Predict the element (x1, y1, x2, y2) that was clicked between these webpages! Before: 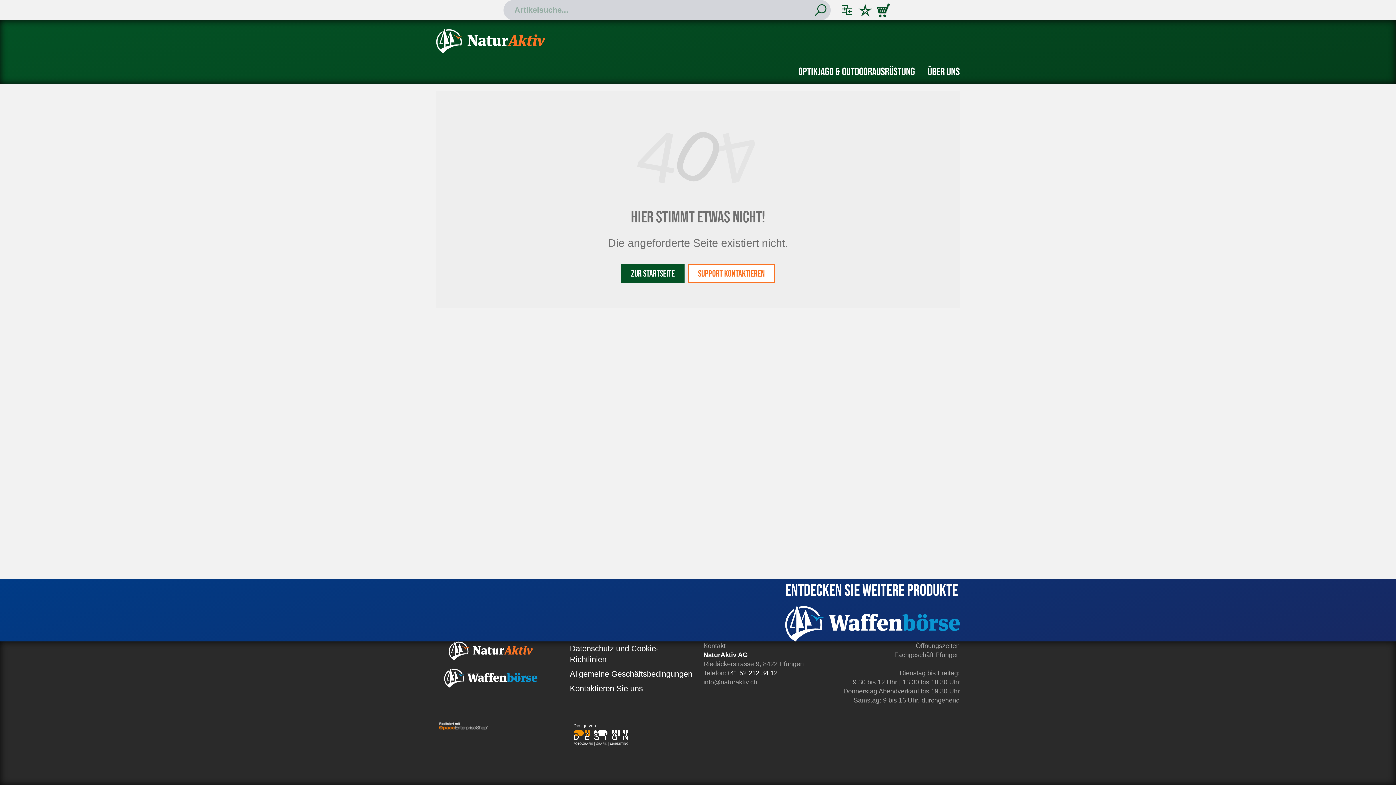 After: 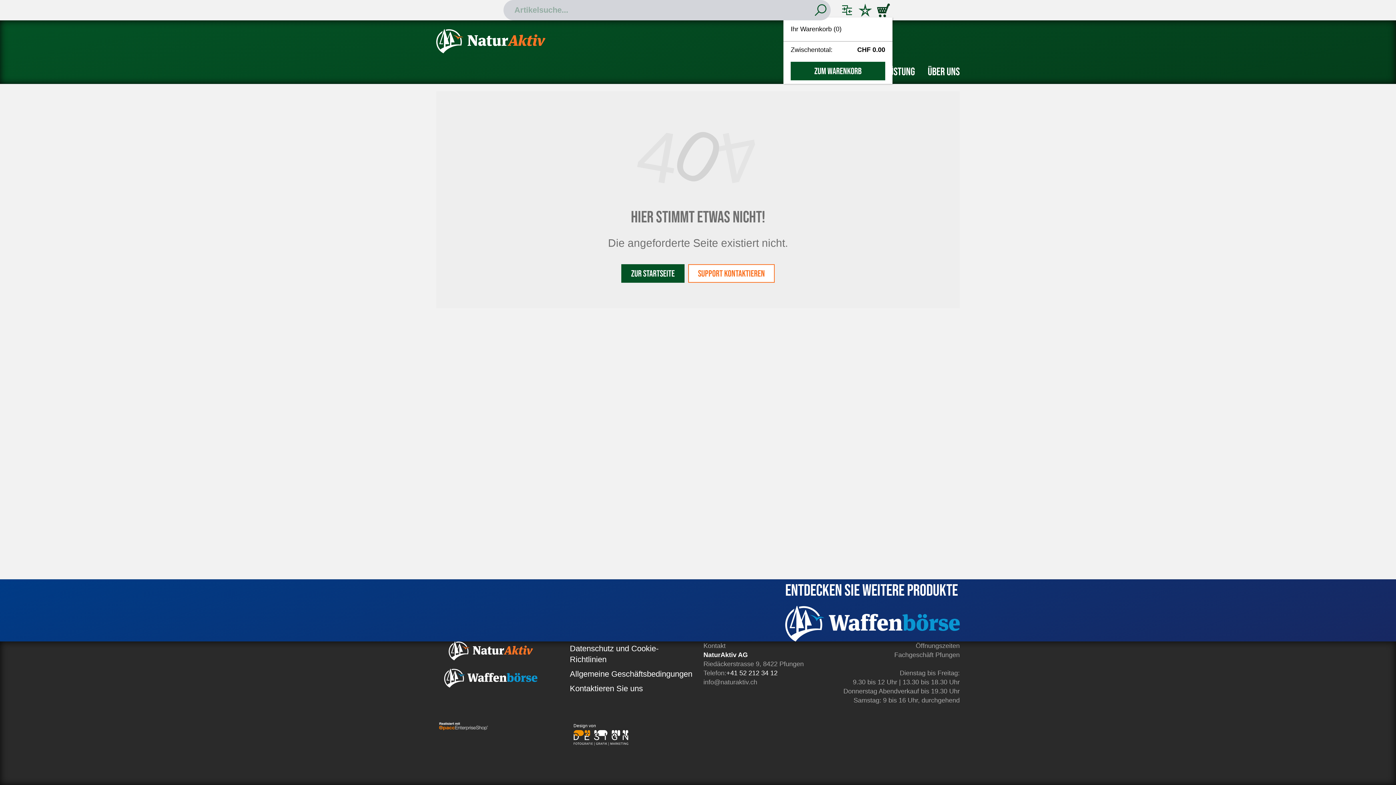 Action: bbox: (874, 2, 892, 17)